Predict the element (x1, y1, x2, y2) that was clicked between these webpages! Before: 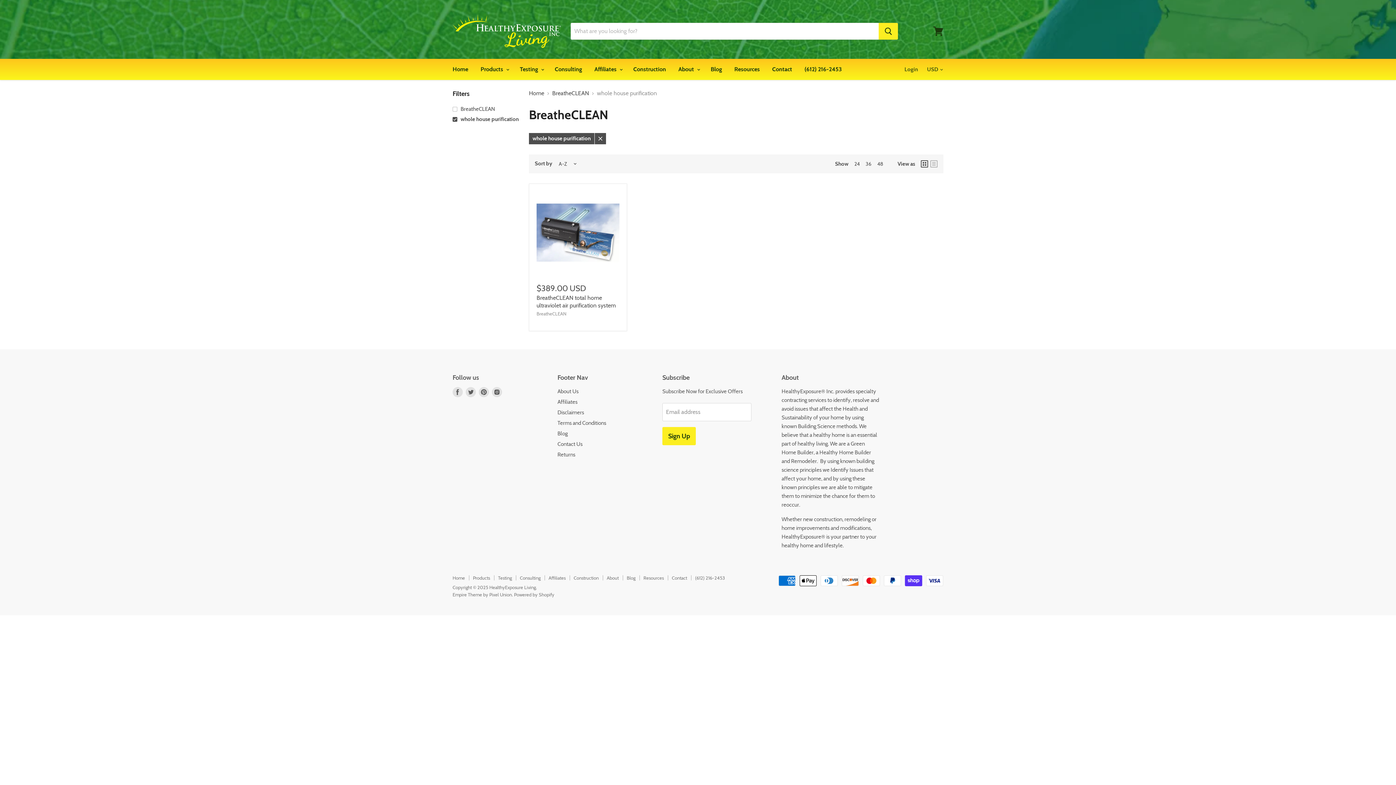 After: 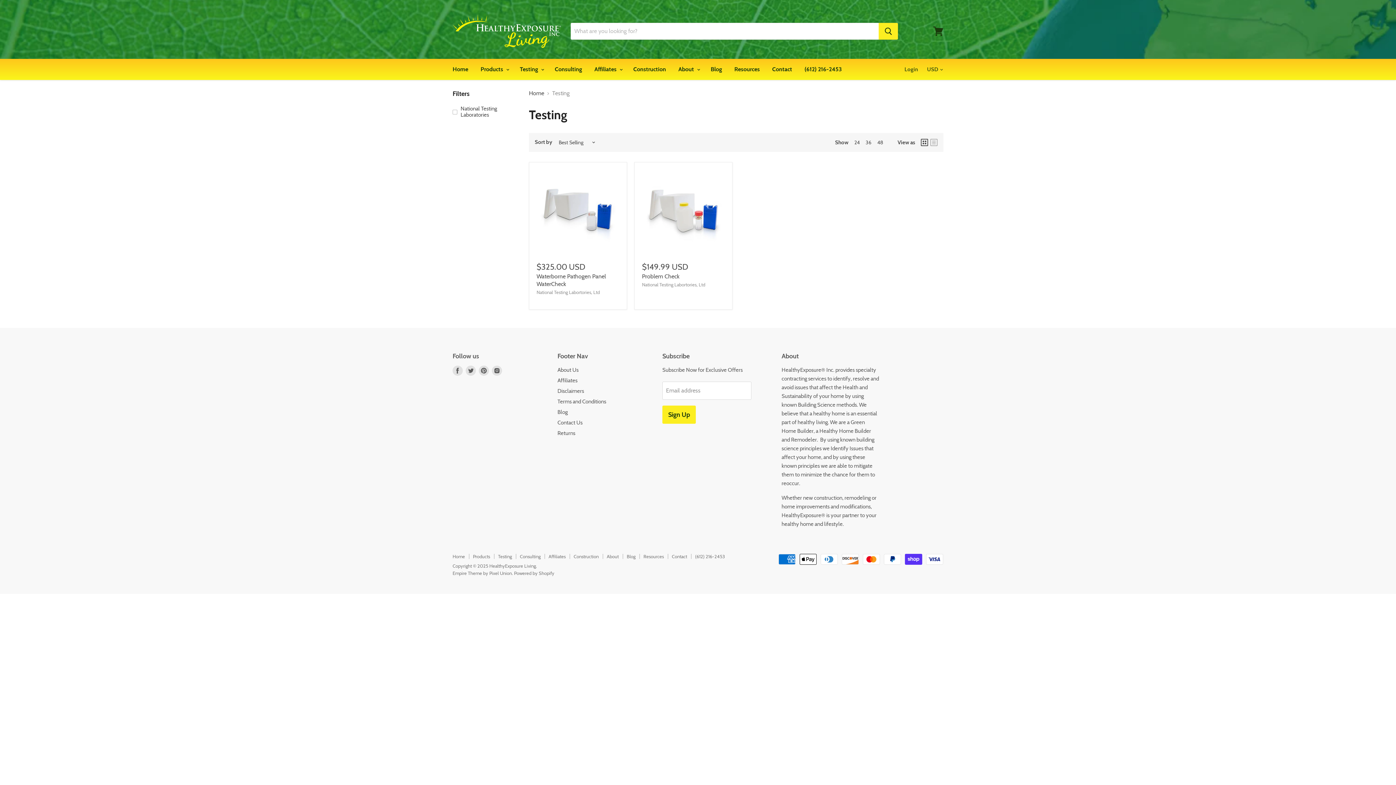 Action: label: Testing bbox: (498, 575, 512, 581)